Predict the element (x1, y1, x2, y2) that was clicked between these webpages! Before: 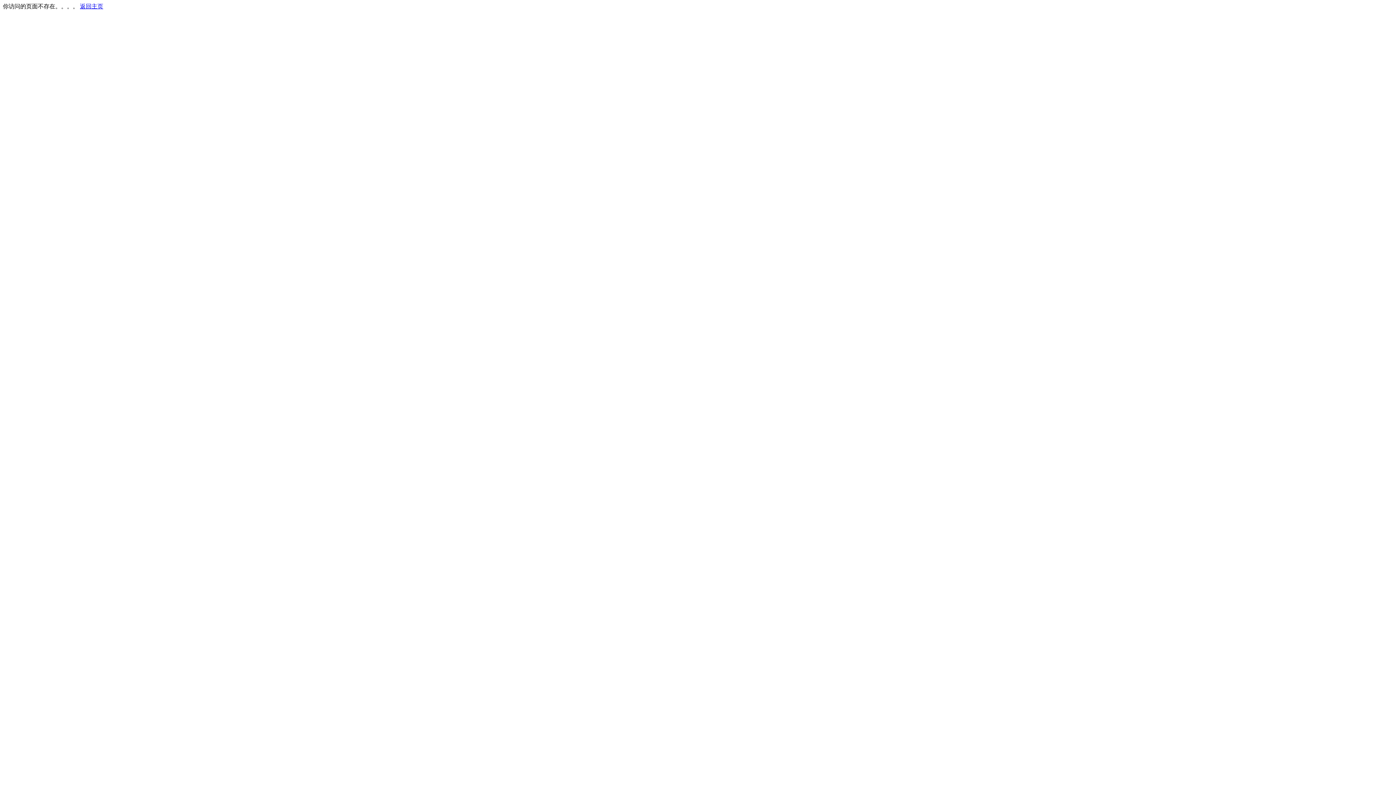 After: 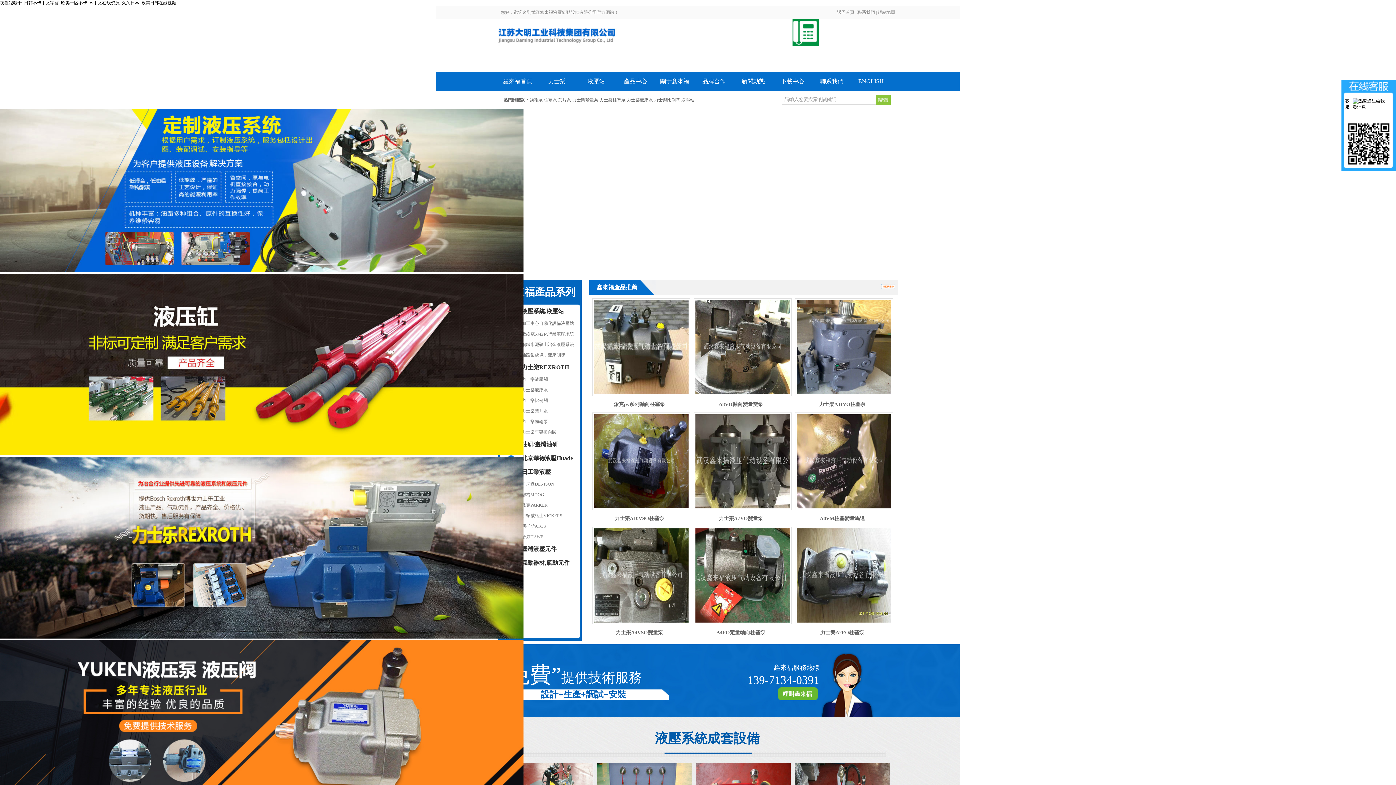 Action: label: 返回主页 bbox: (80, 3, 103, 9)